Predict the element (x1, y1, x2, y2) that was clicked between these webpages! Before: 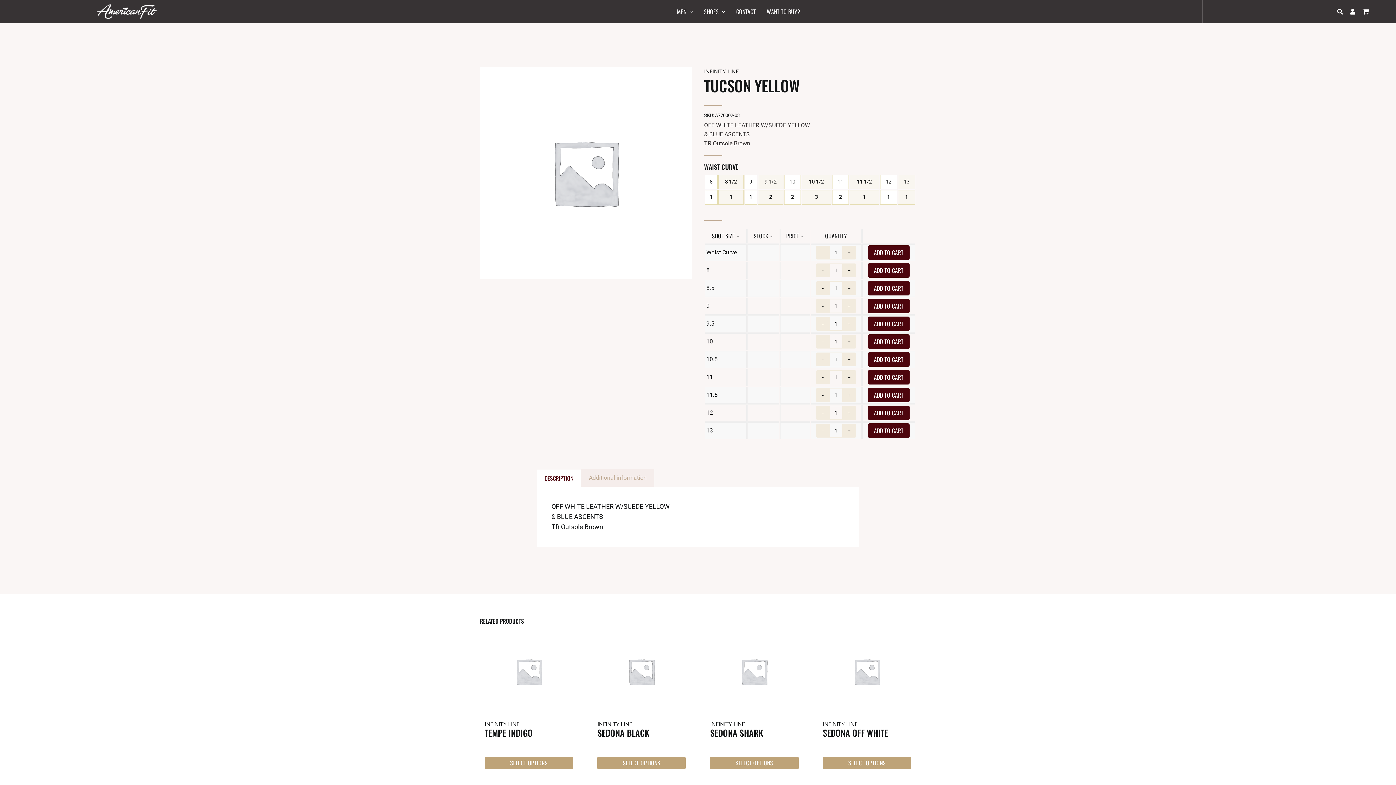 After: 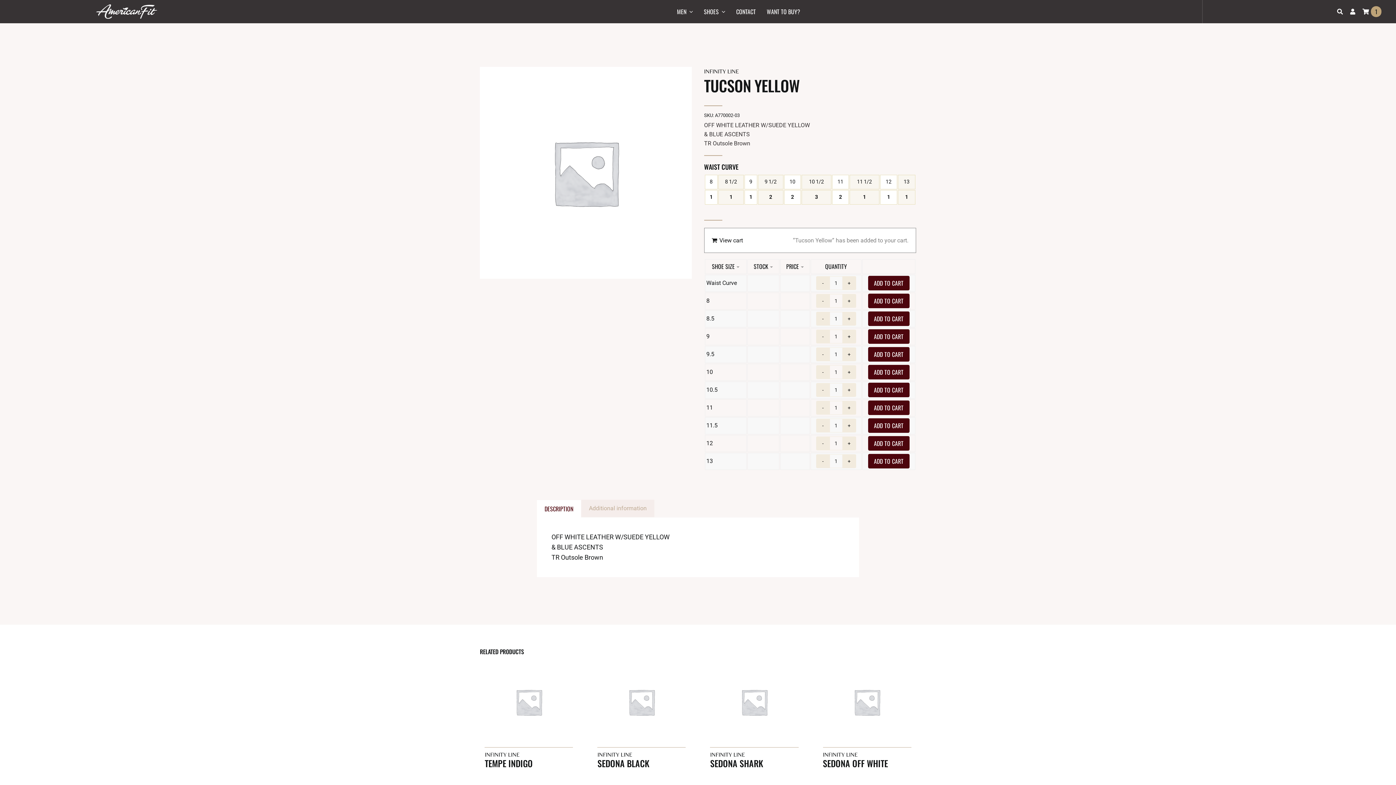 Action: label: ADD TO CART bbox: (868, 263, 909, 277)